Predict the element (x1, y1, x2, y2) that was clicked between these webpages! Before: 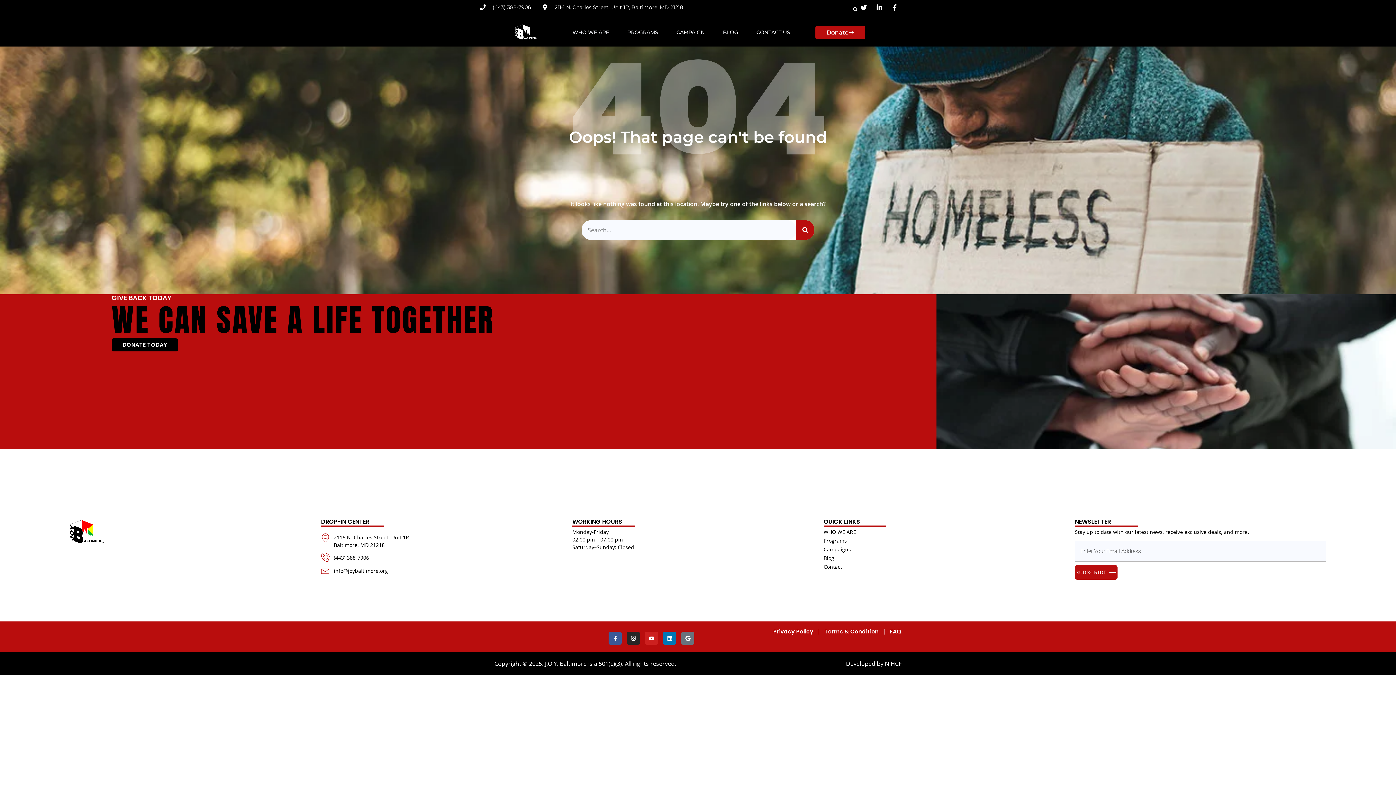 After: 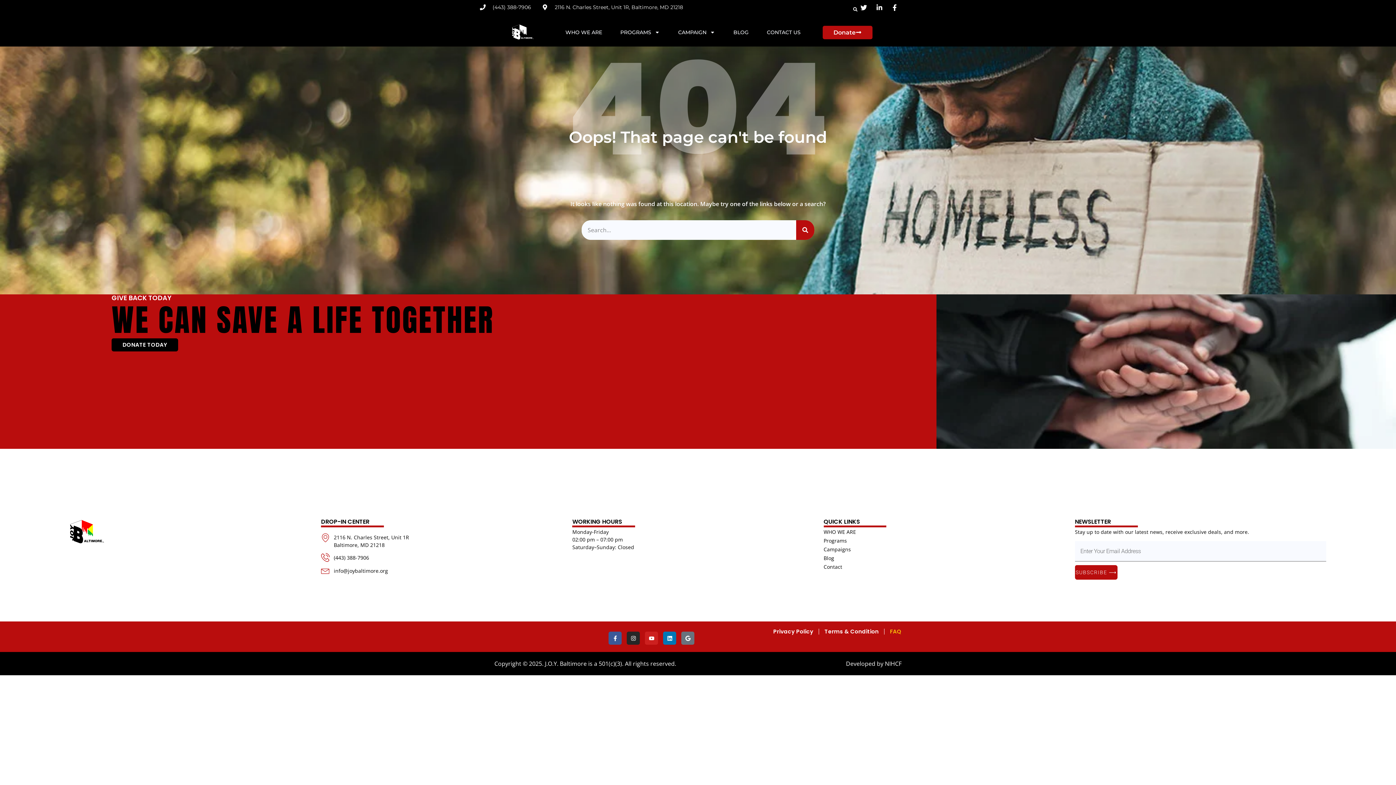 Action: label: FAQ bbox: (890, 629, 901, 635)